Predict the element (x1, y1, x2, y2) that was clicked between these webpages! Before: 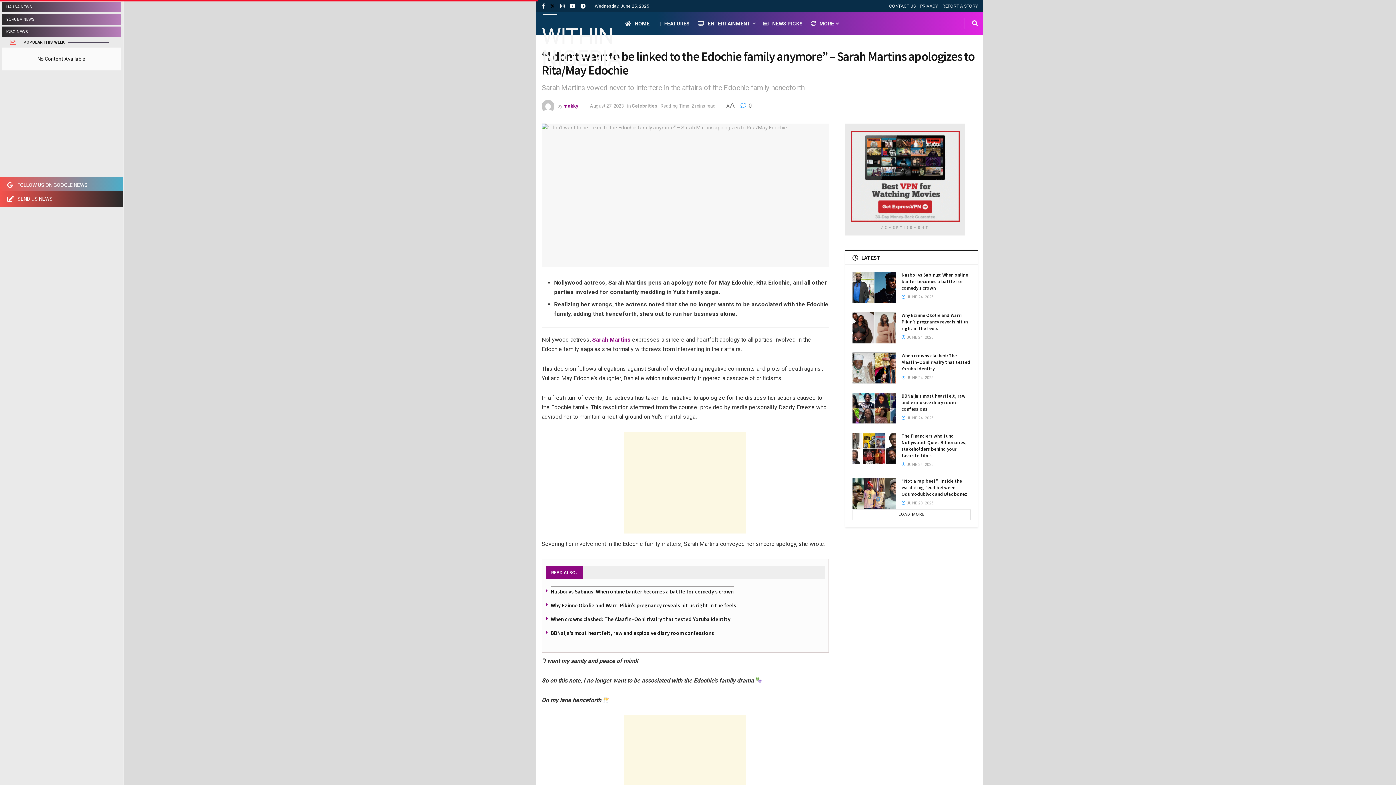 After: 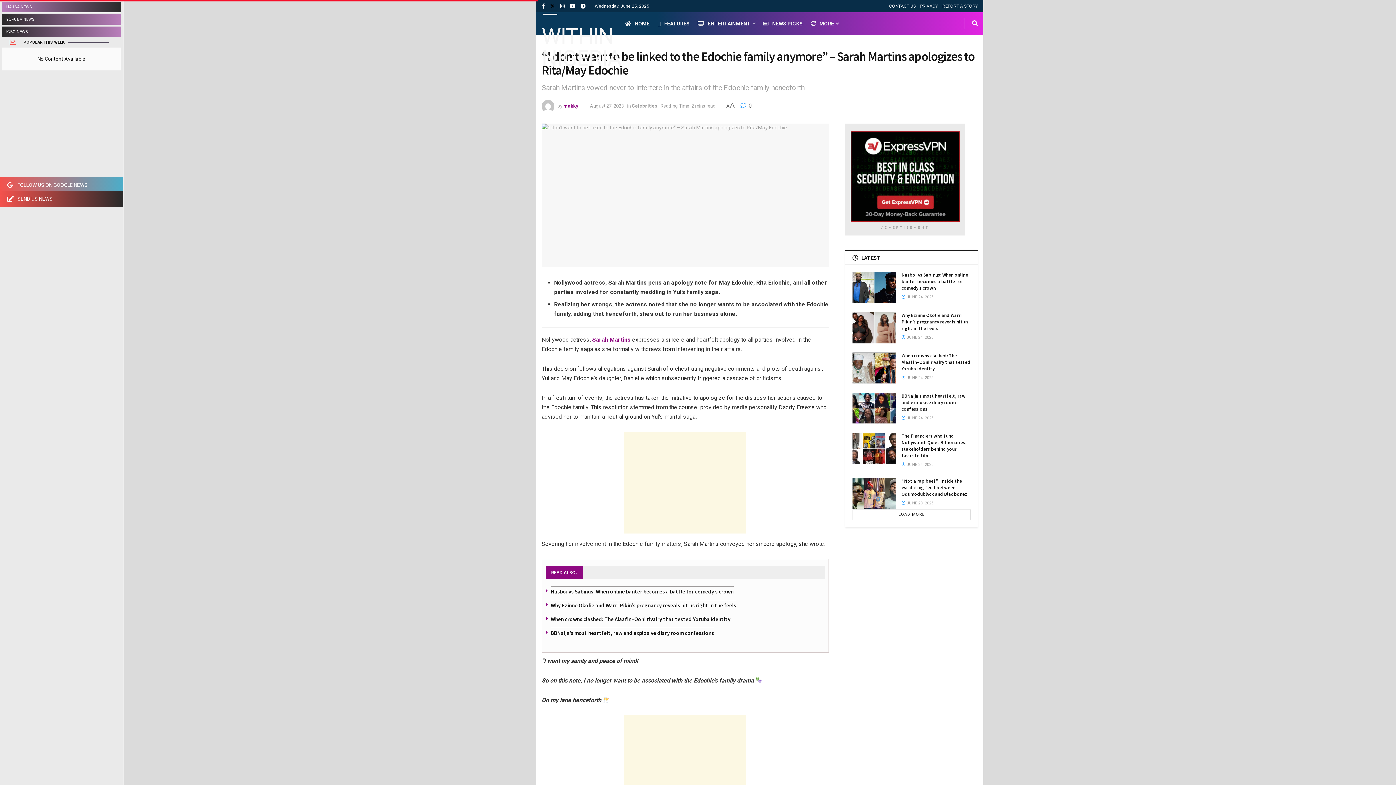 Action: bbox: (1, 1, 121, 12) label: HAUSA NEWS